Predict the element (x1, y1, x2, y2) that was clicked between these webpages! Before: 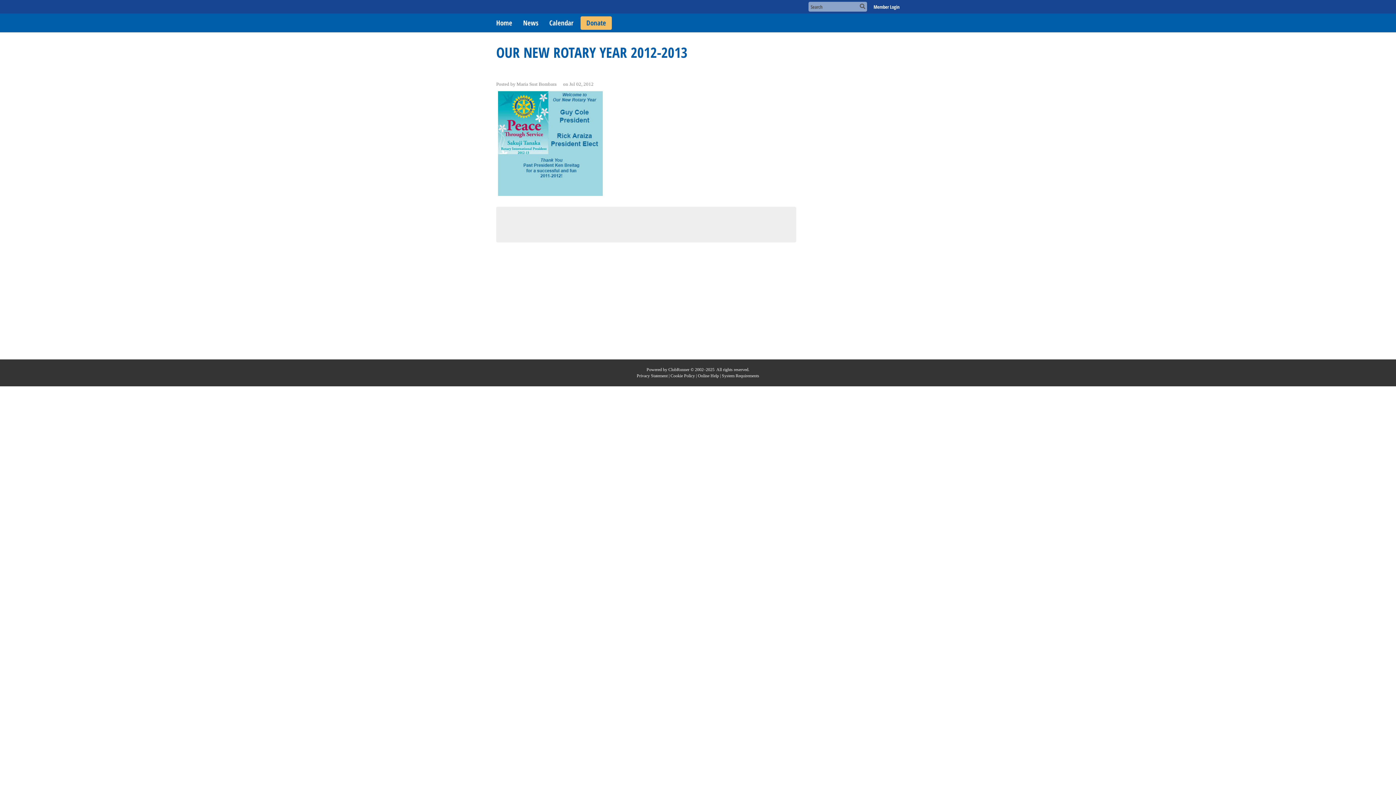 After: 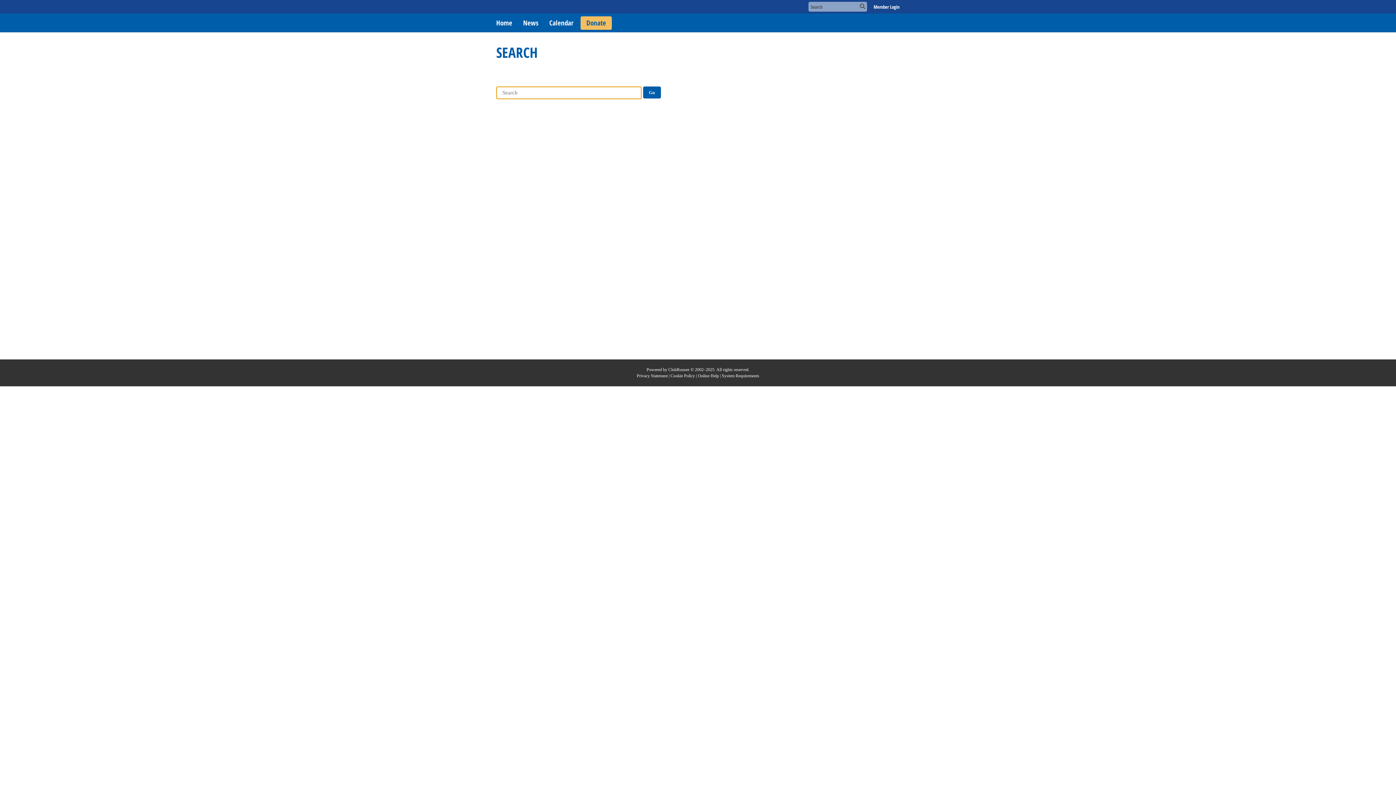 Action: bbox: (860, 2, 865, 9)